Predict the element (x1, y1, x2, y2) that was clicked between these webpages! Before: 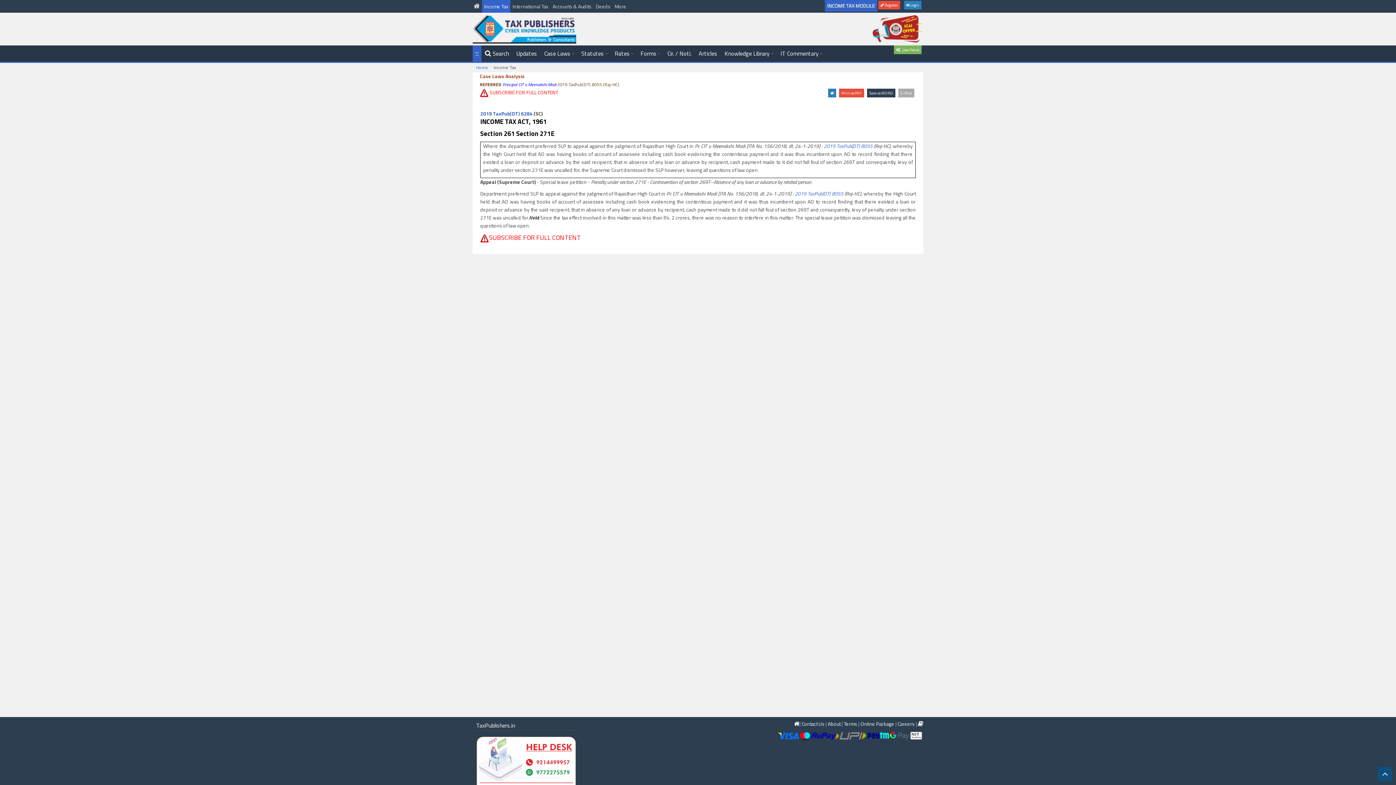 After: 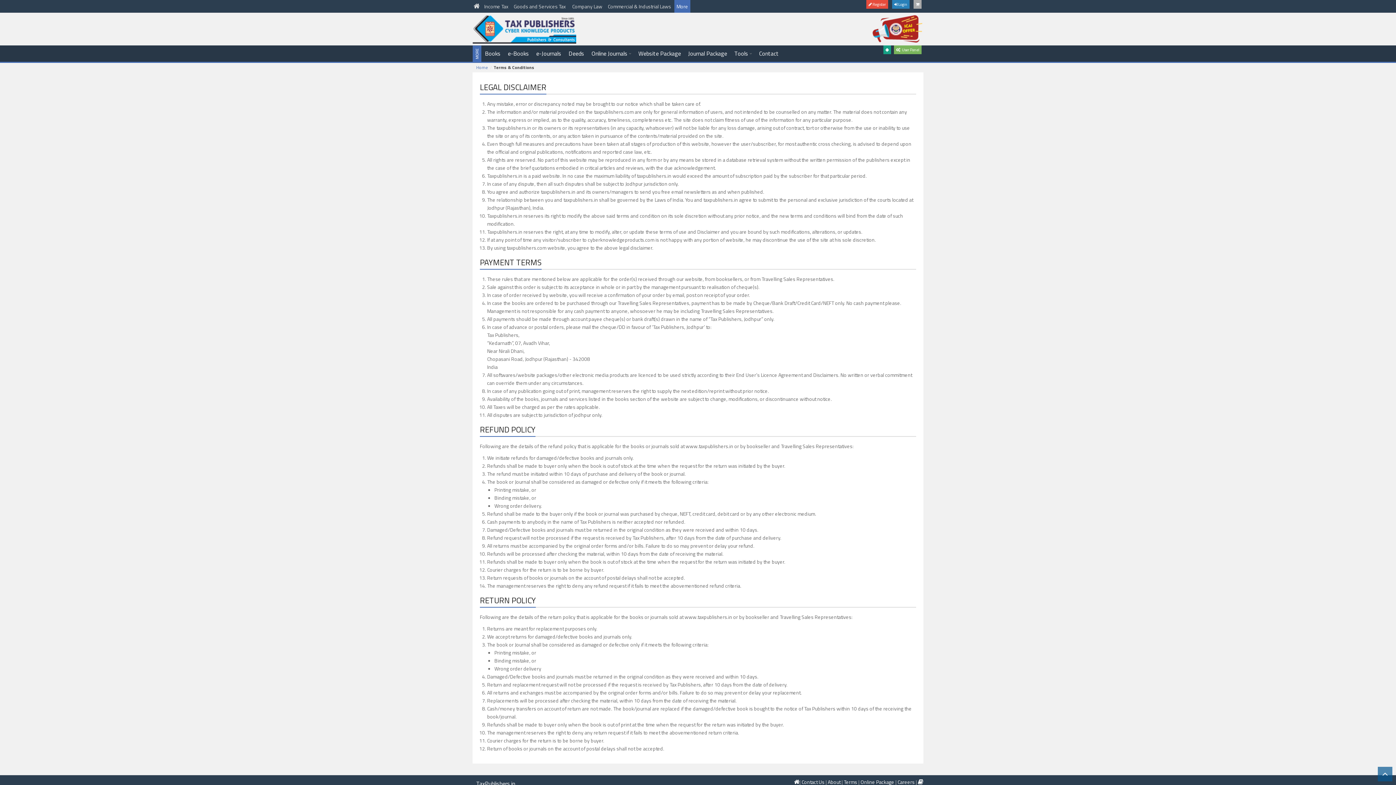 Action: bbox: (844, 720, 857, 728) label: Terms